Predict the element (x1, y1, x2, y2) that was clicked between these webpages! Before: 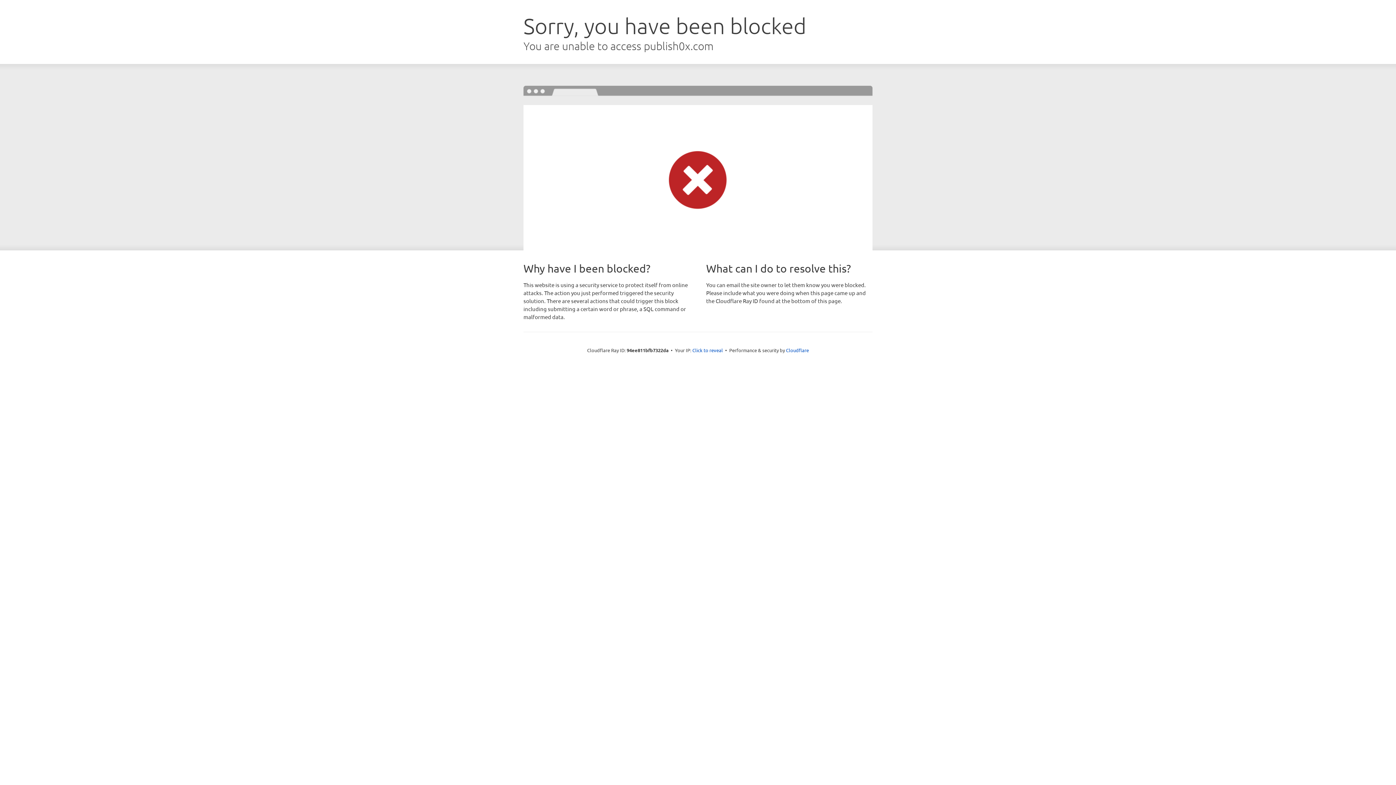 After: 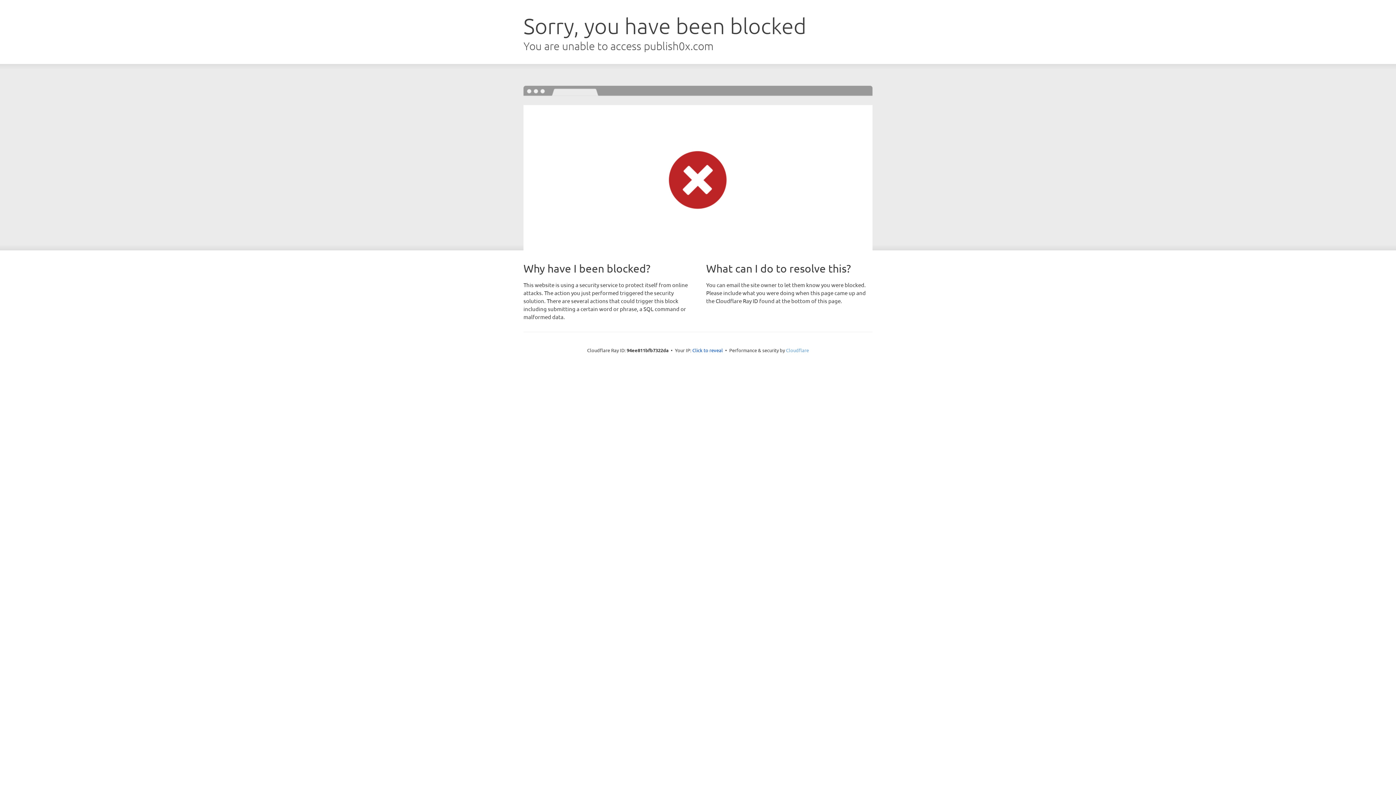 Action: label: Cloudflare bbox: (786, 347, 809, 353)